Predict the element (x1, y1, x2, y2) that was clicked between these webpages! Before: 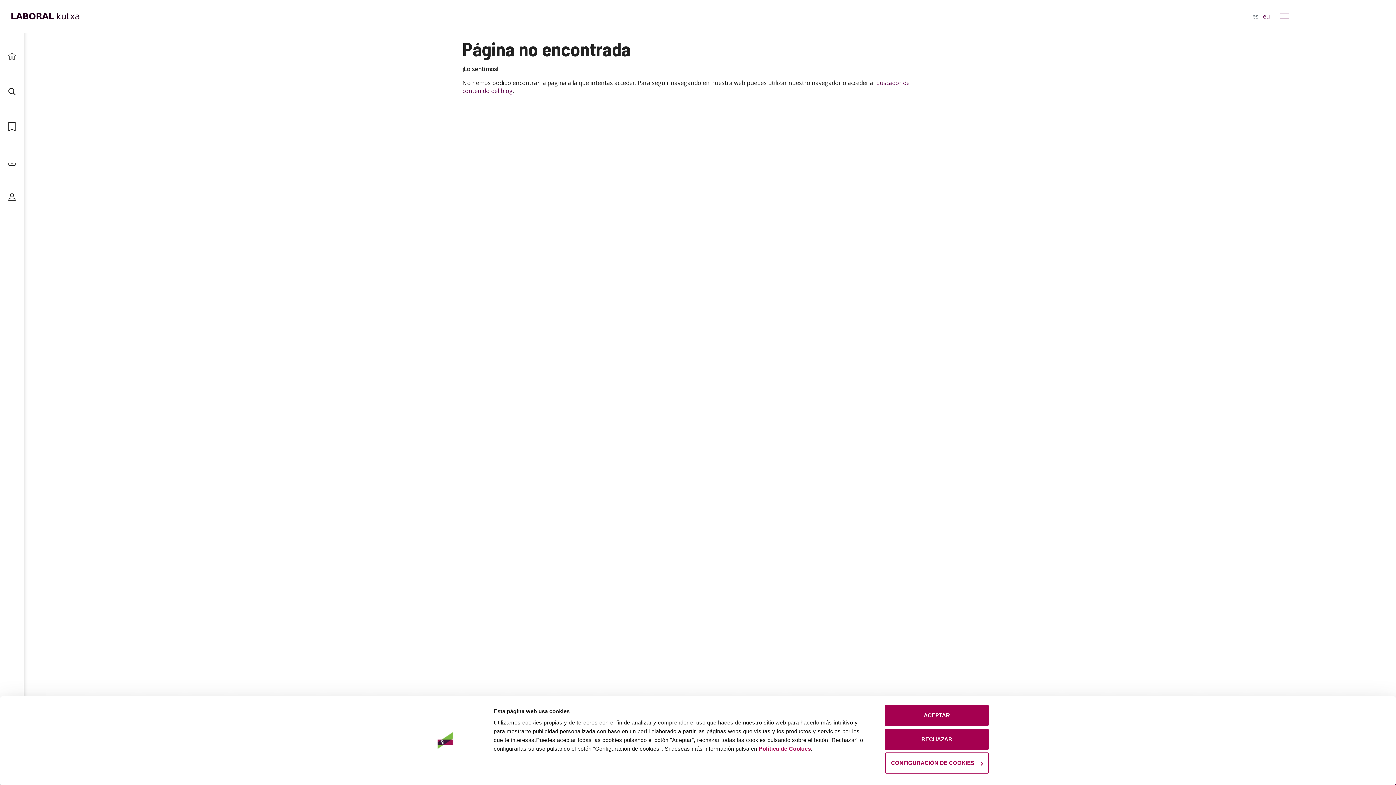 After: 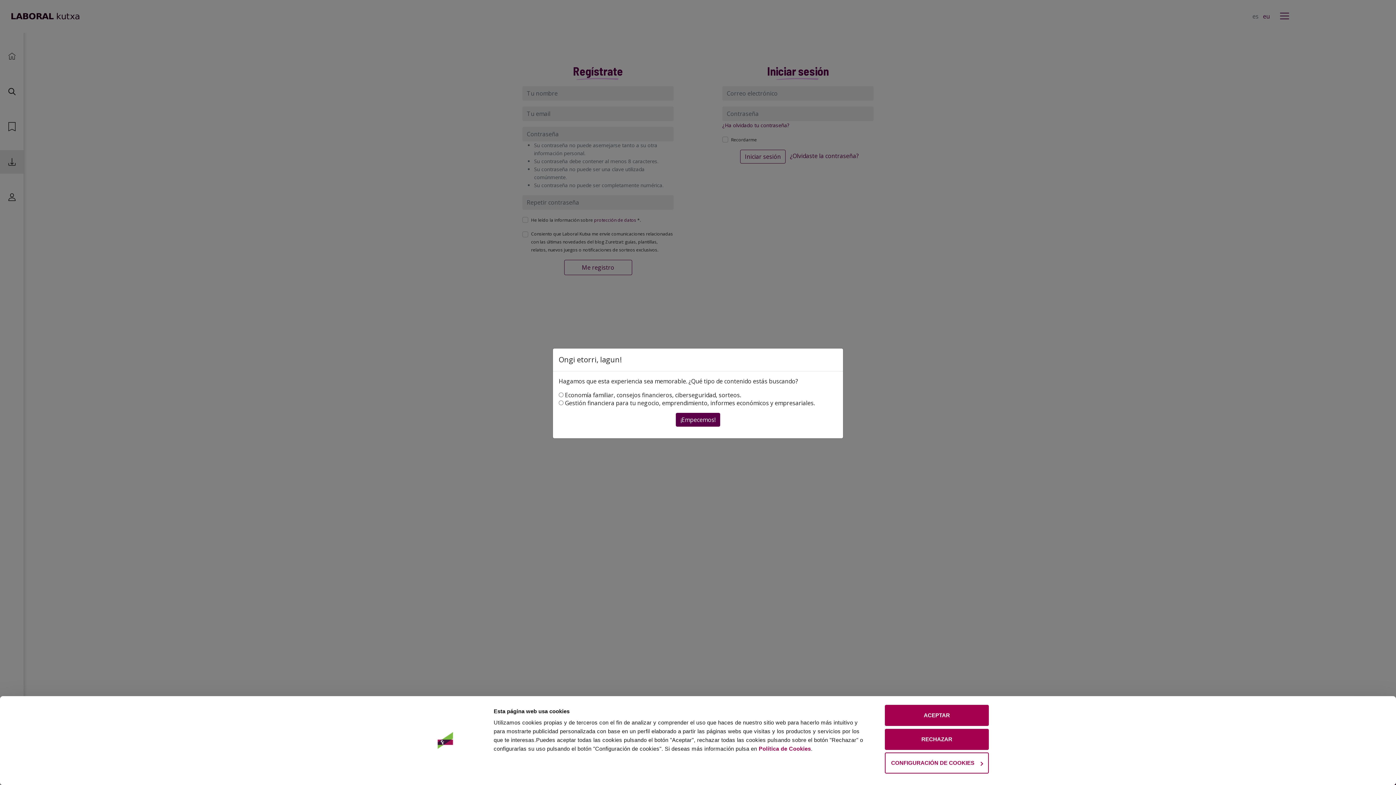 Action: bbox: (0, 150, 23, 173)